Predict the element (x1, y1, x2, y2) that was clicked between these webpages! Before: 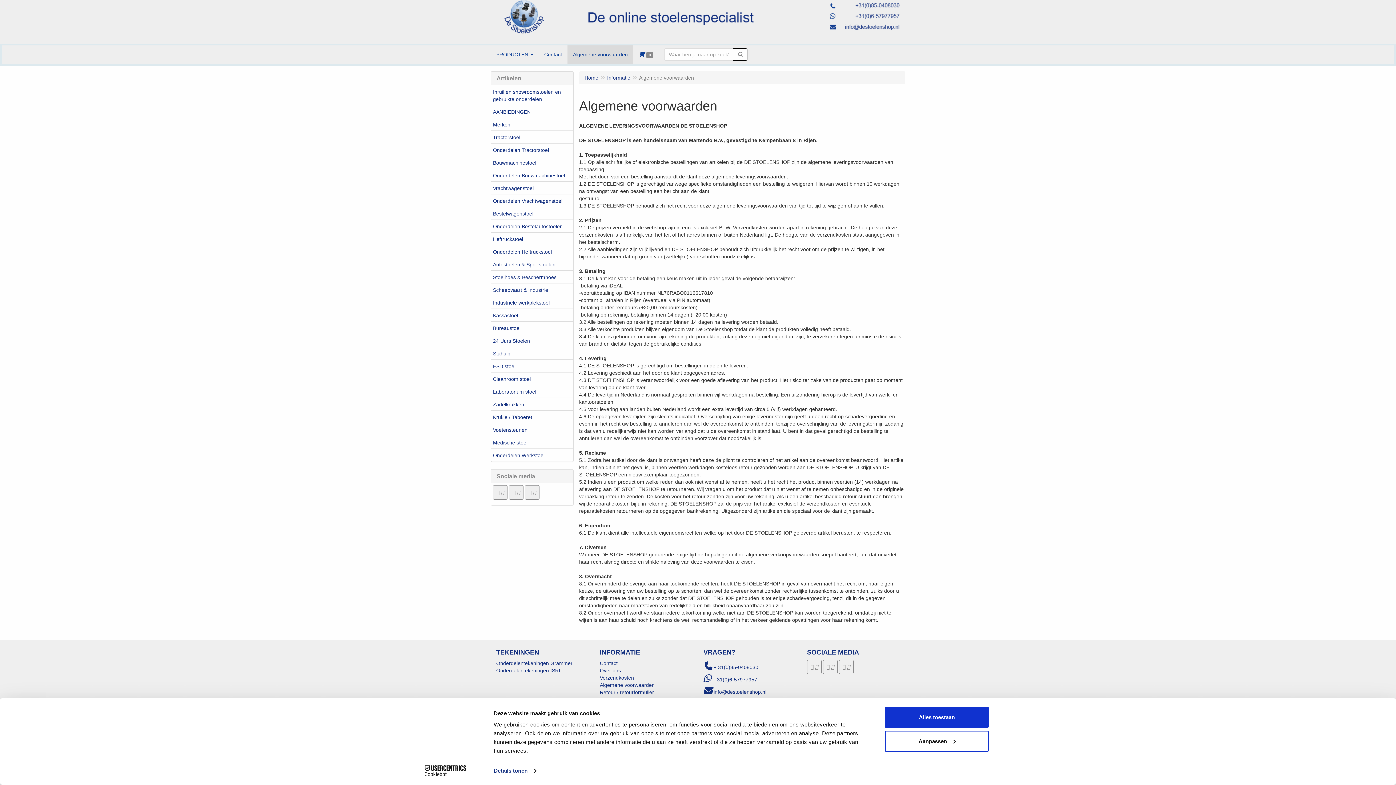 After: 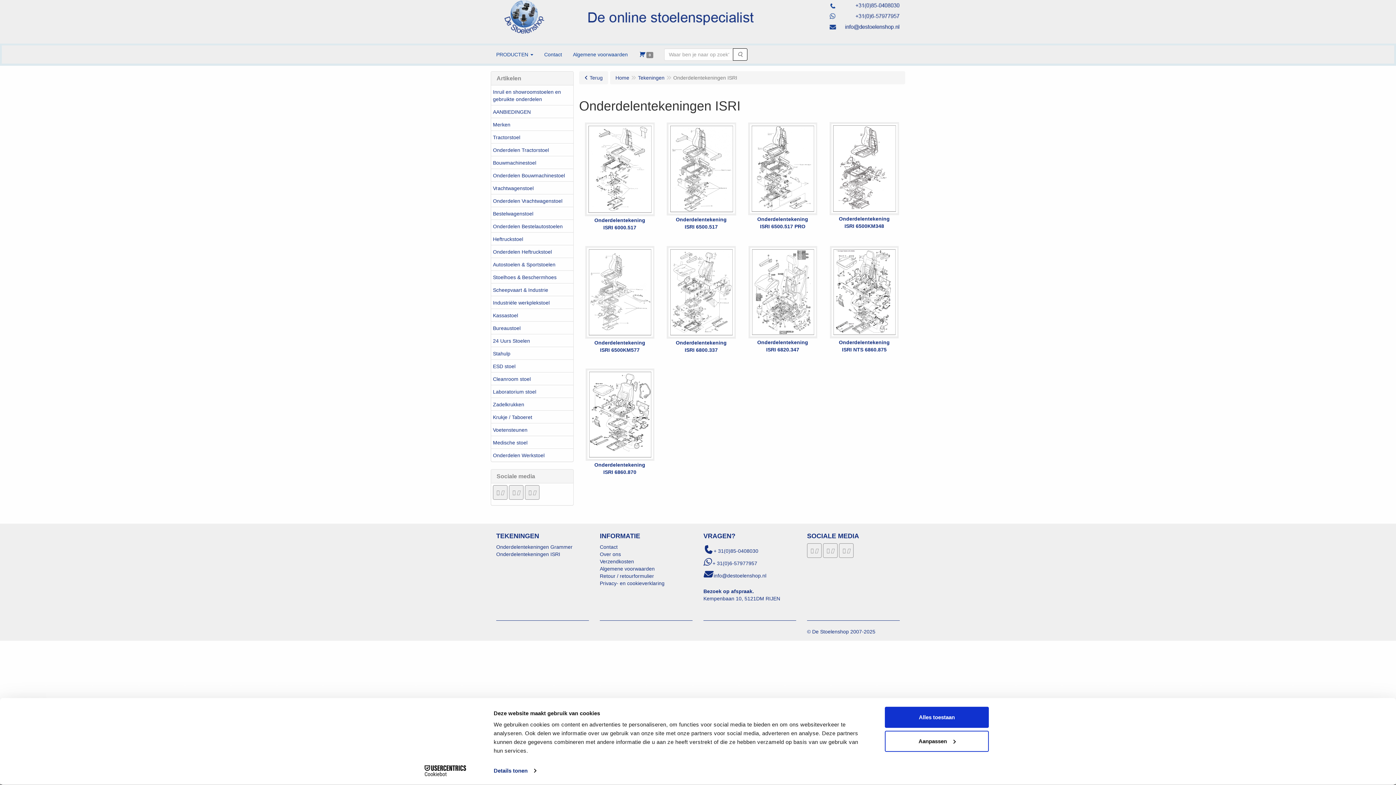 Action: bbox: (496, 668, 560, 673) label: Onderdelentekeningen ISRI